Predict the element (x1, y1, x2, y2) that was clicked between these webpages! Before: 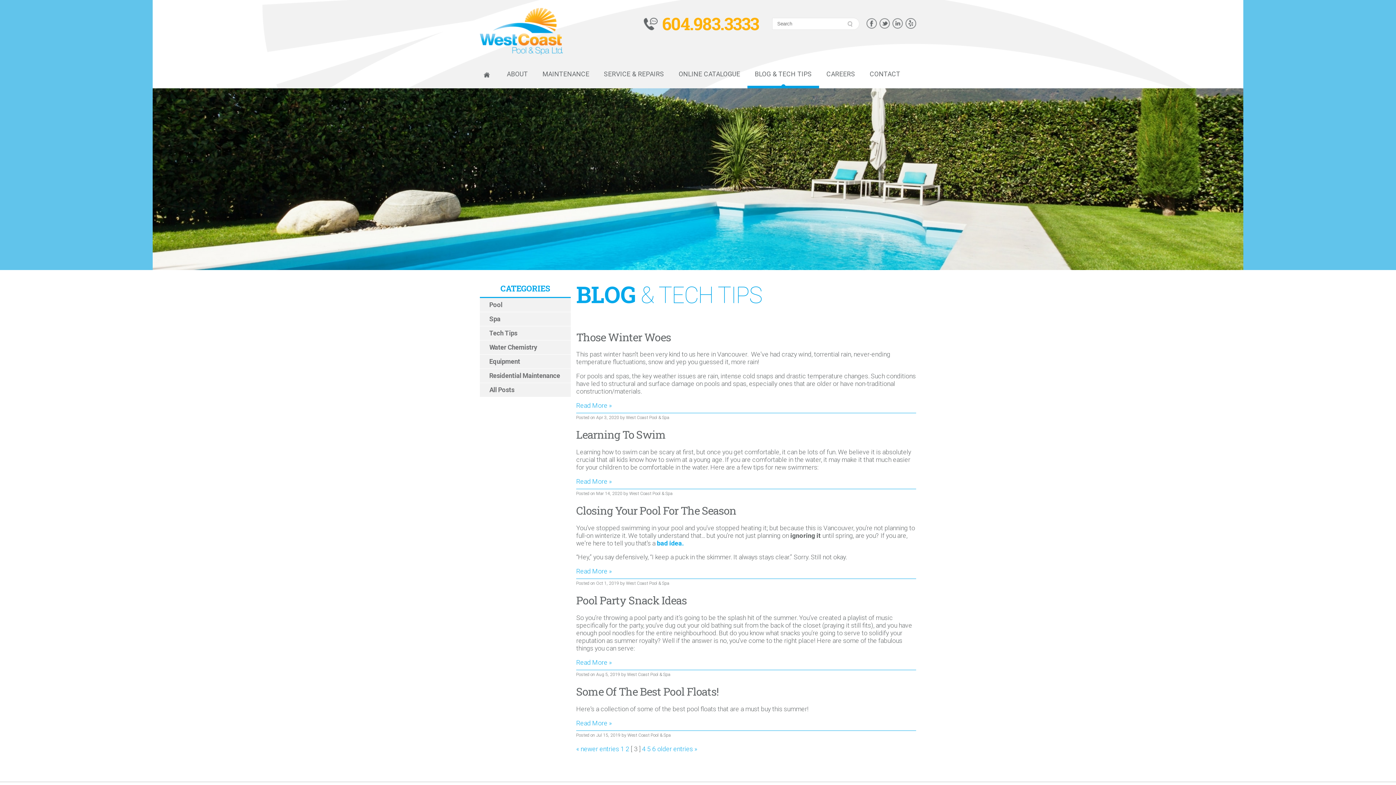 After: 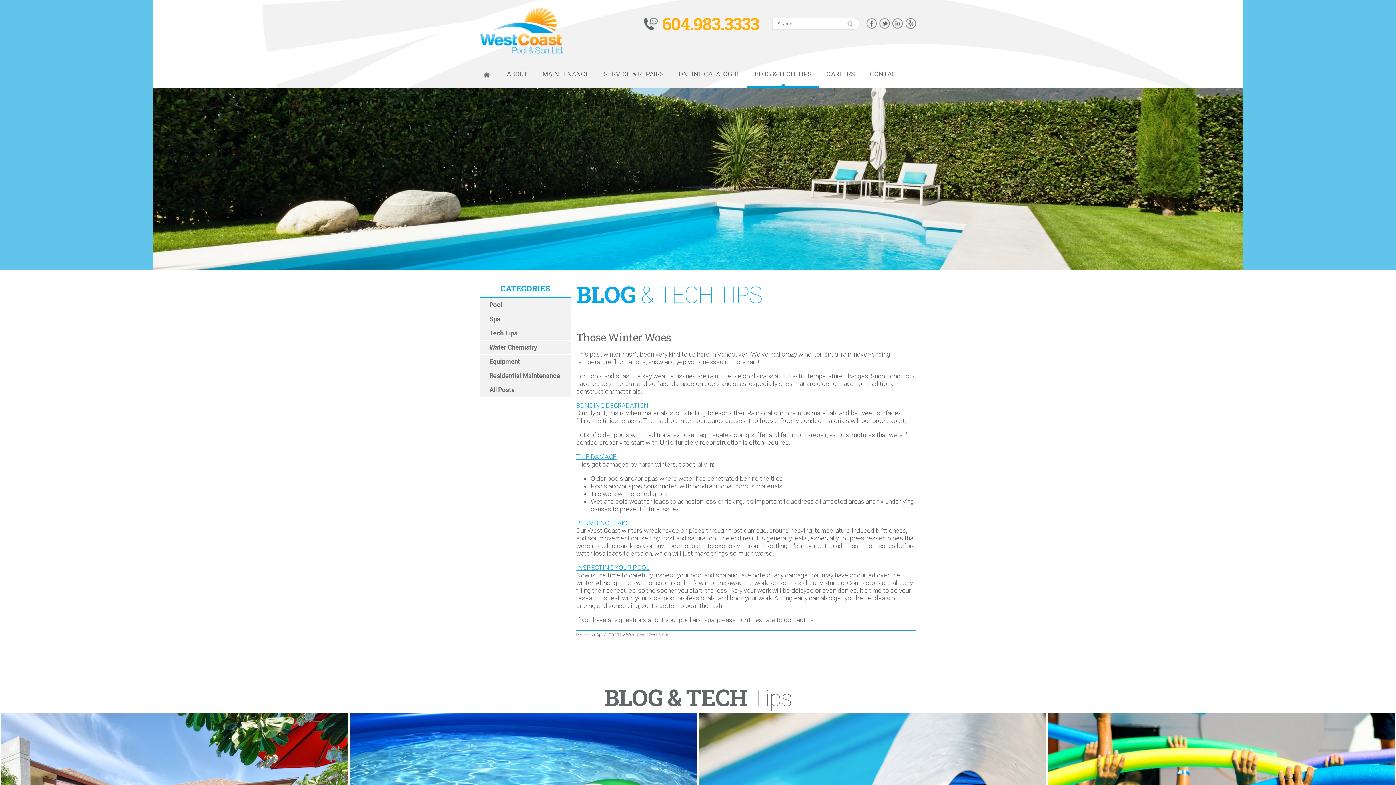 Action: bbox: (576, 330, 671, 344) label: Those Winter Woes